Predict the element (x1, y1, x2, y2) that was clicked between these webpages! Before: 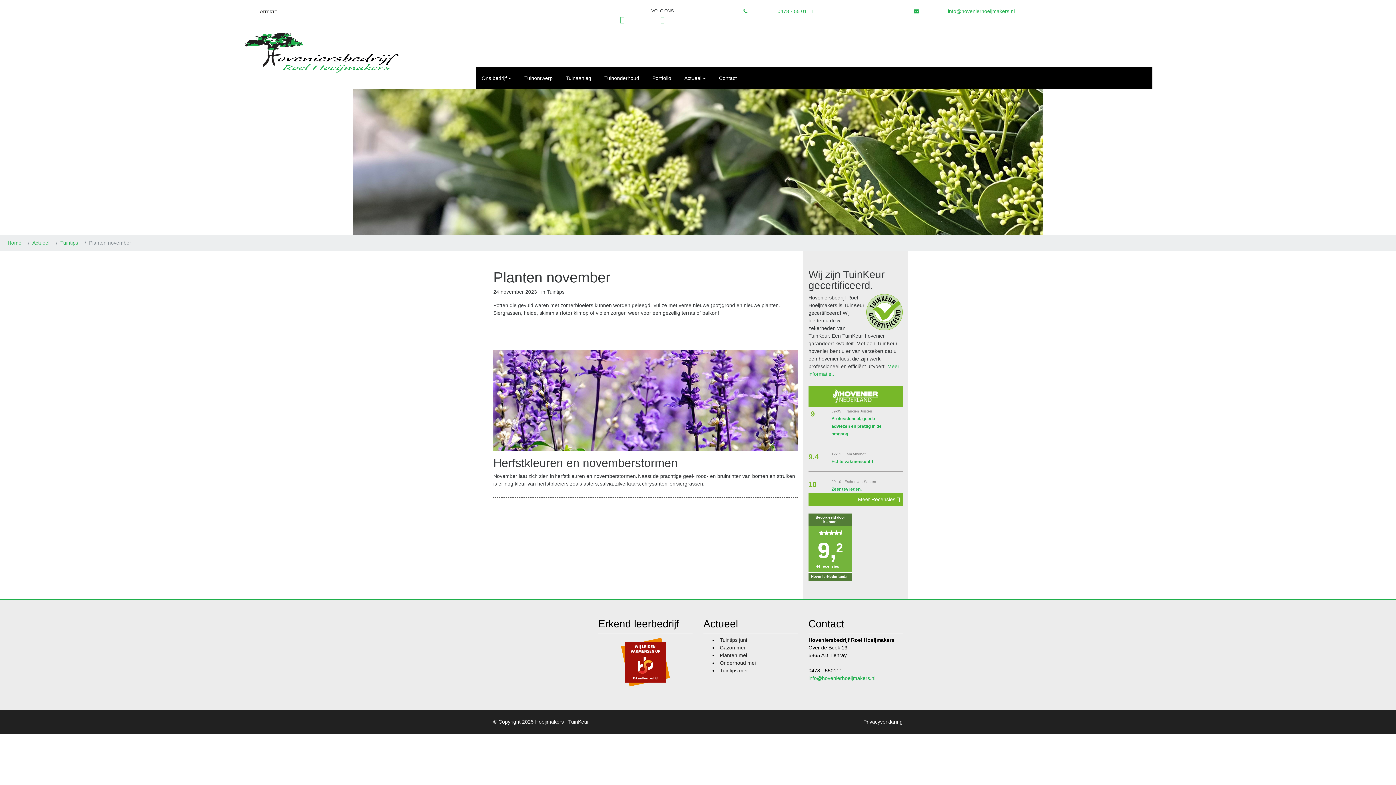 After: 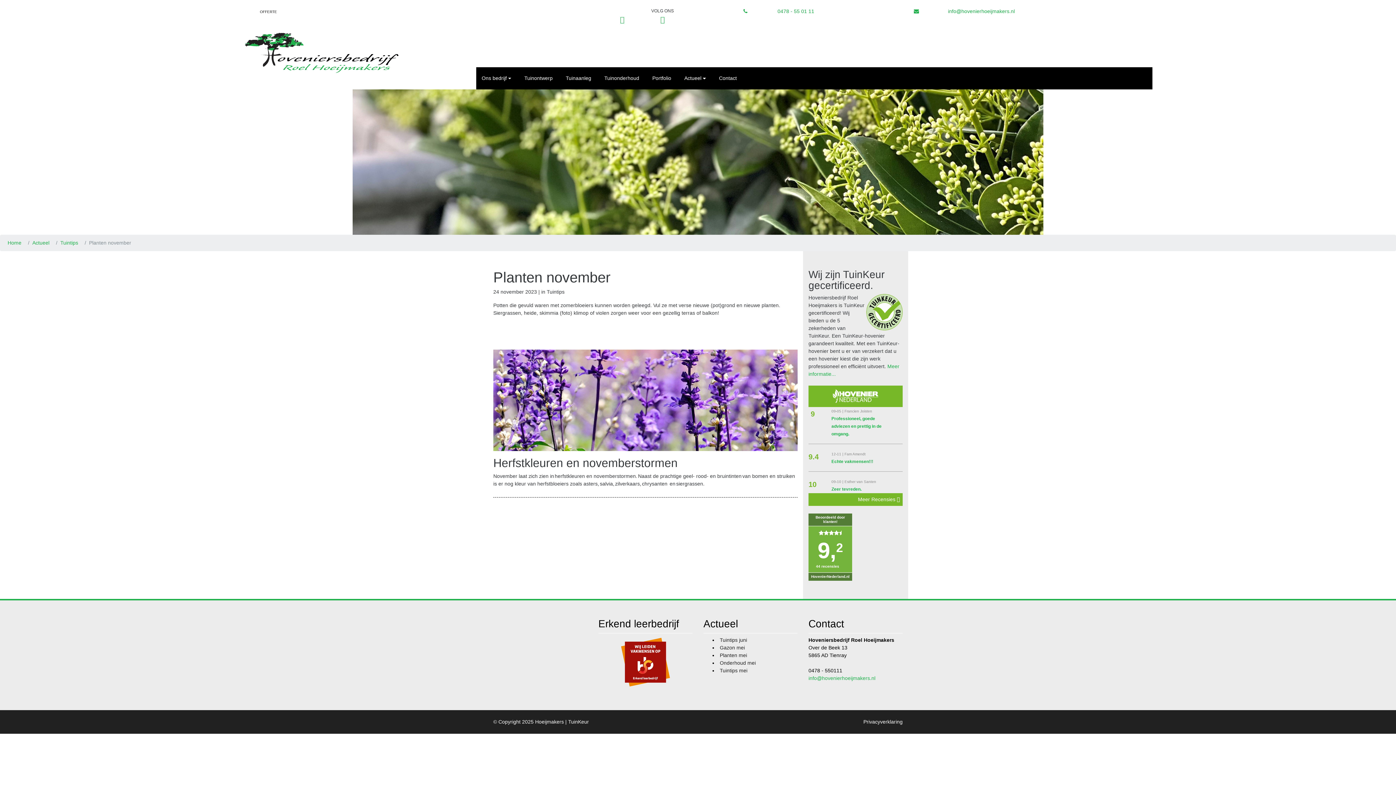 Action: bbox: (620, 15, 626, 23)